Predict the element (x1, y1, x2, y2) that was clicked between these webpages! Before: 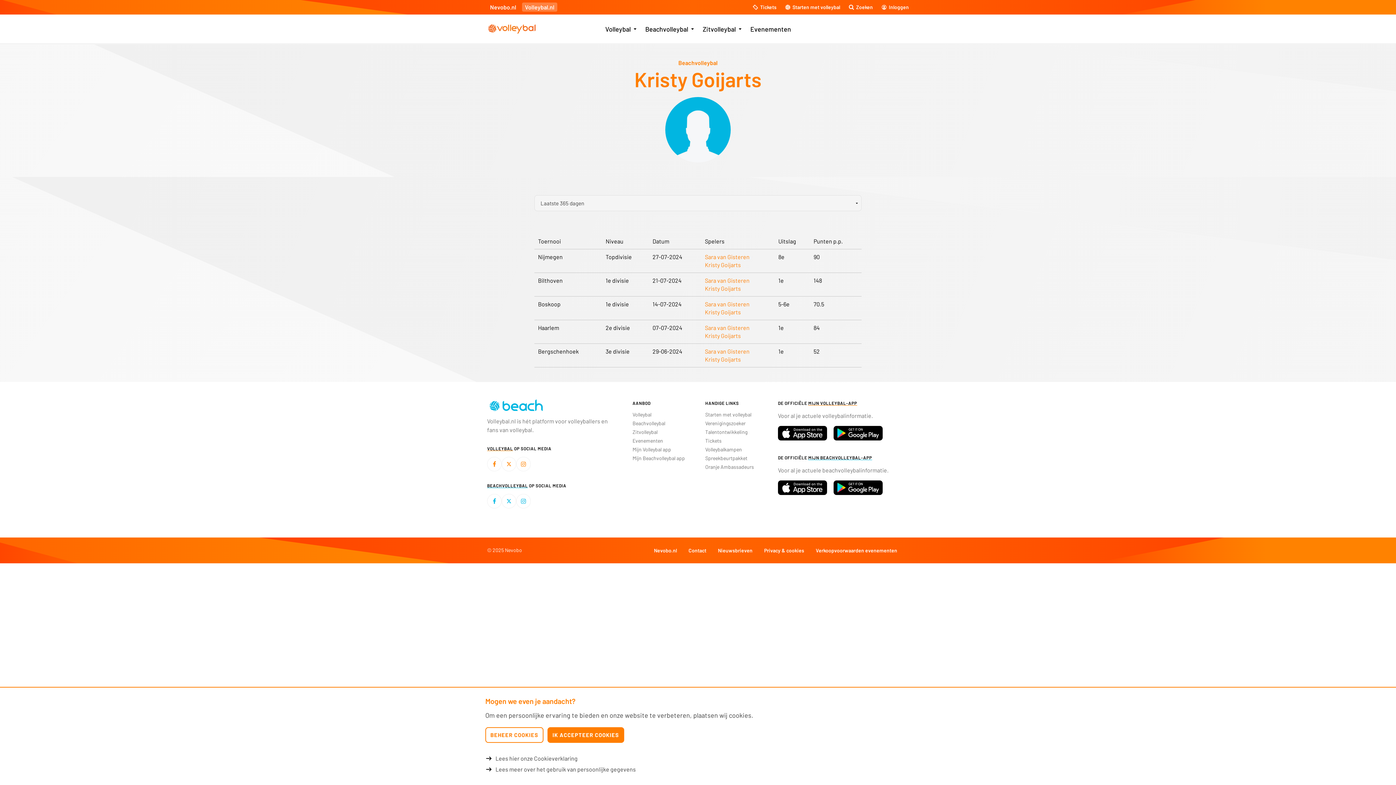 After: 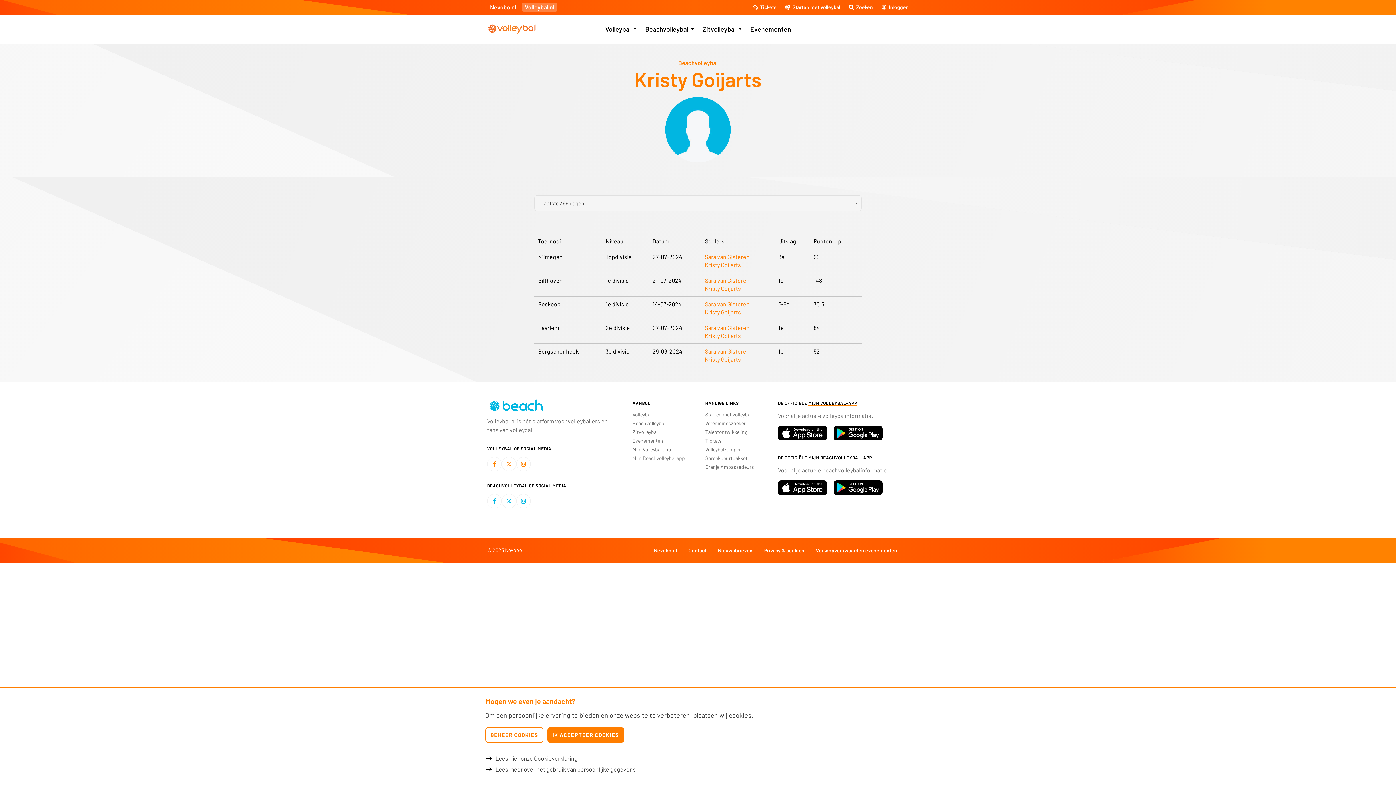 Action: label: Kristy Goijarts bbox: (705, 285, 741, 292)